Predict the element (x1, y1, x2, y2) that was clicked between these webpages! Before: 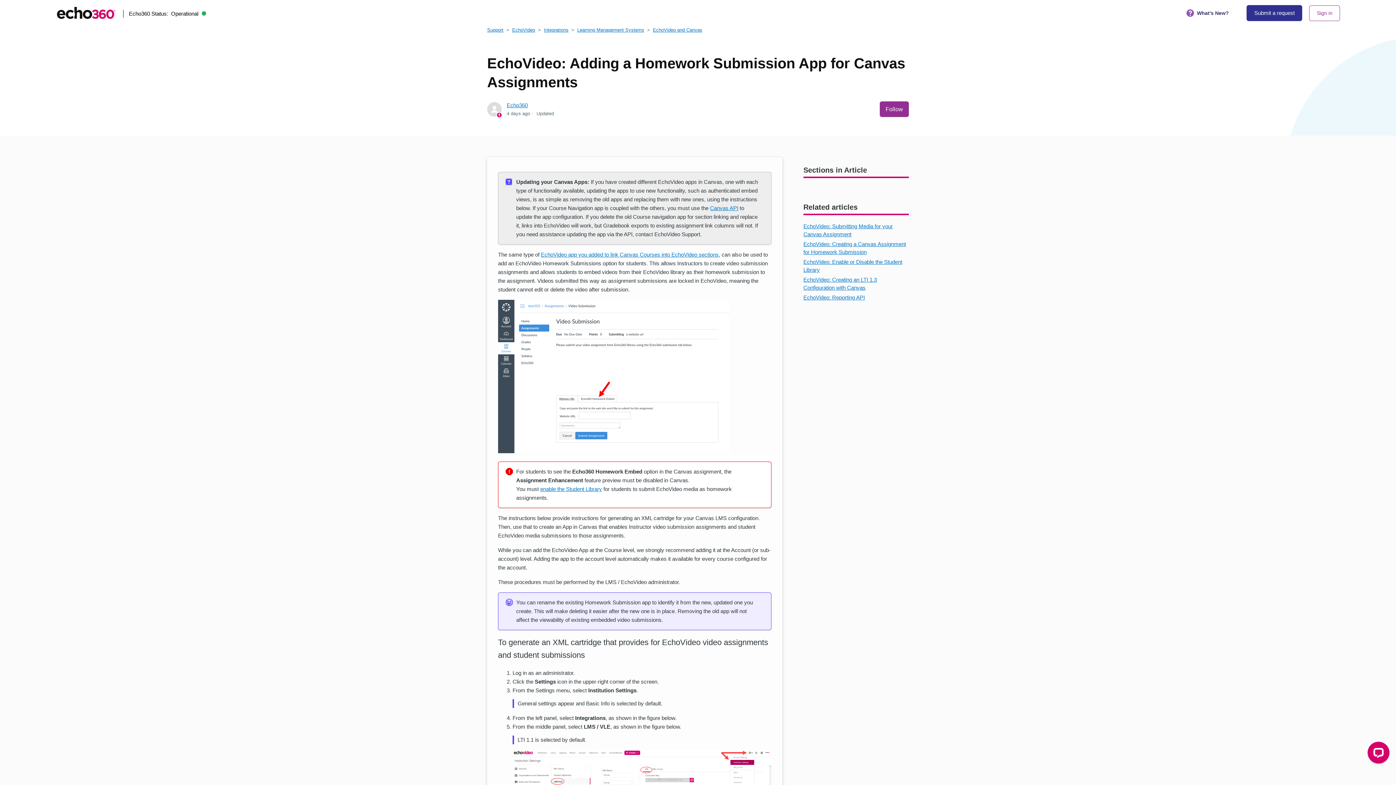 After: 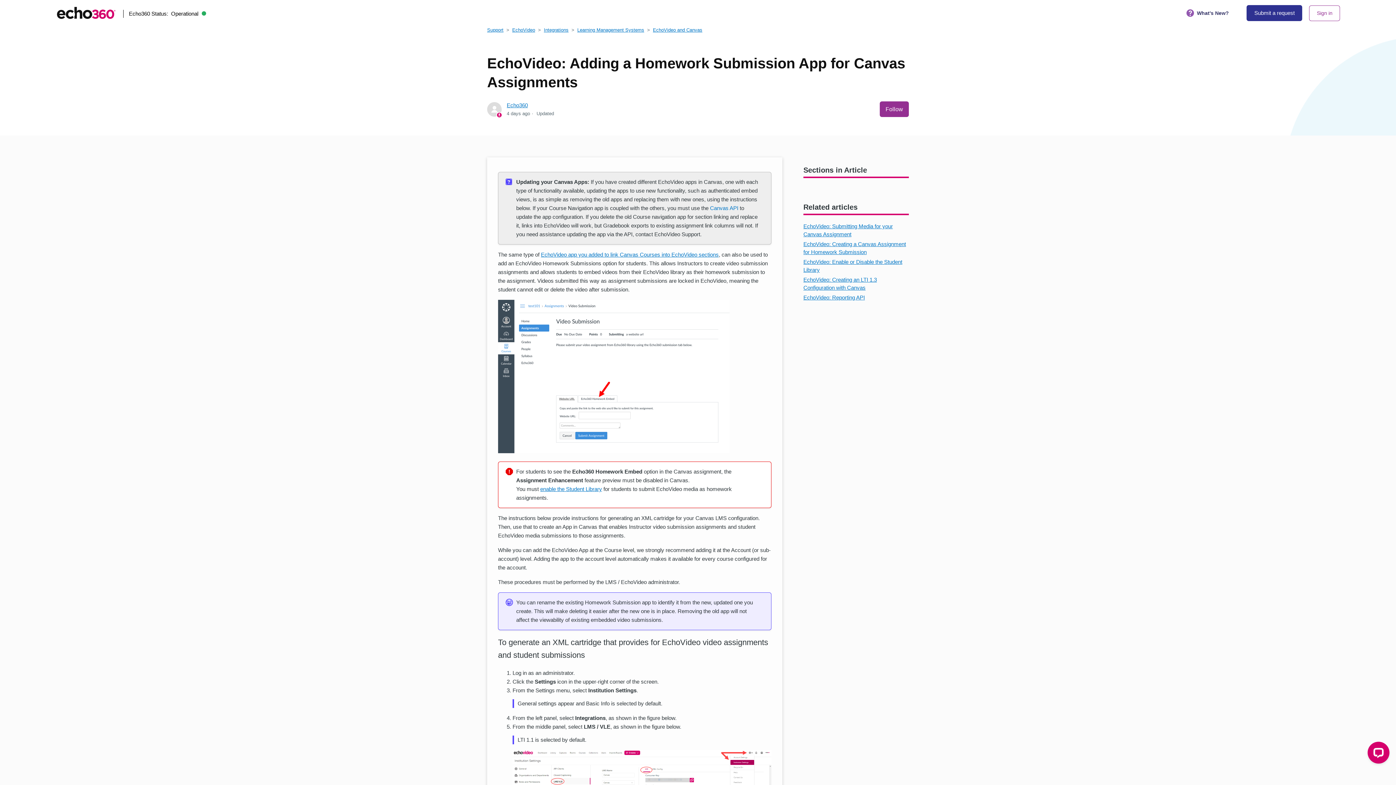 Action: bbox: (710, 205, 738, 211) label: Canvas API